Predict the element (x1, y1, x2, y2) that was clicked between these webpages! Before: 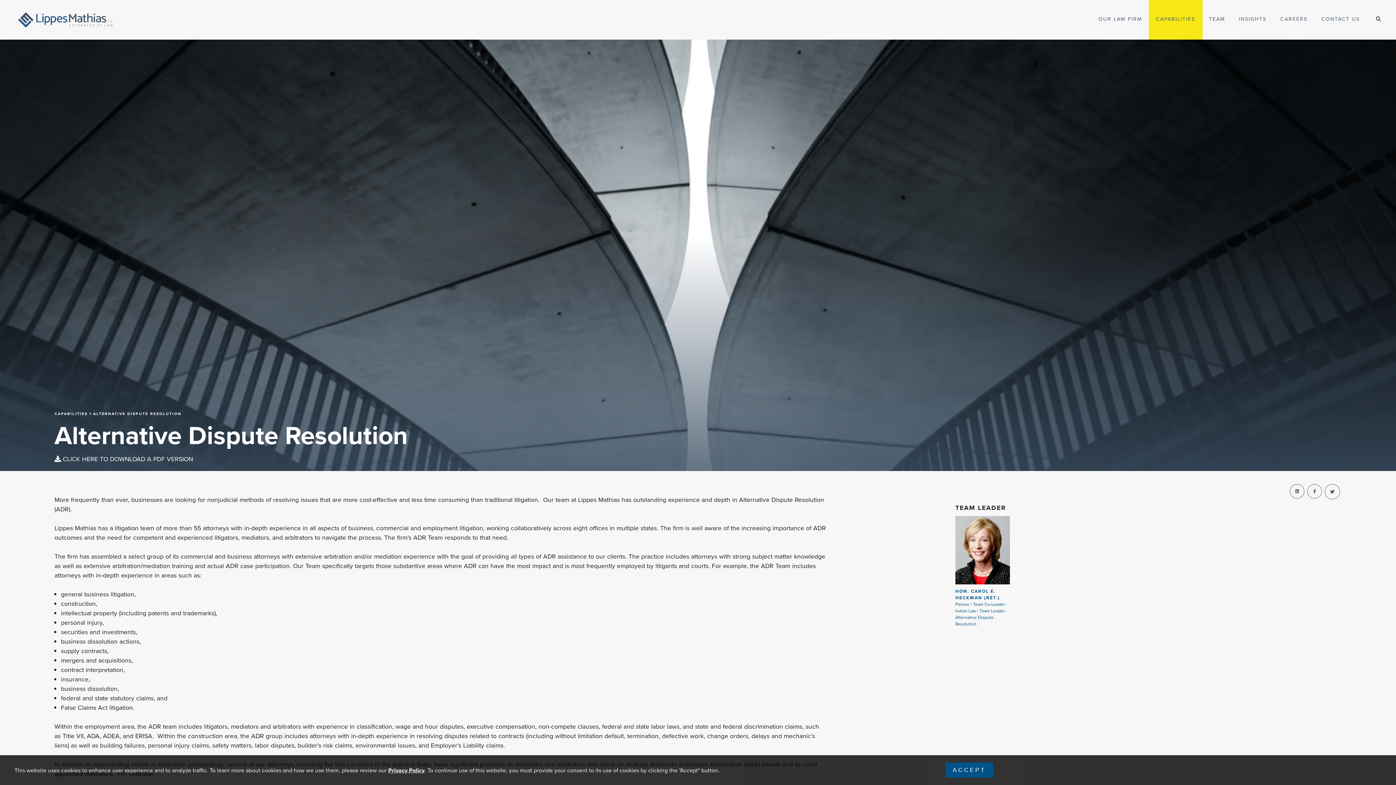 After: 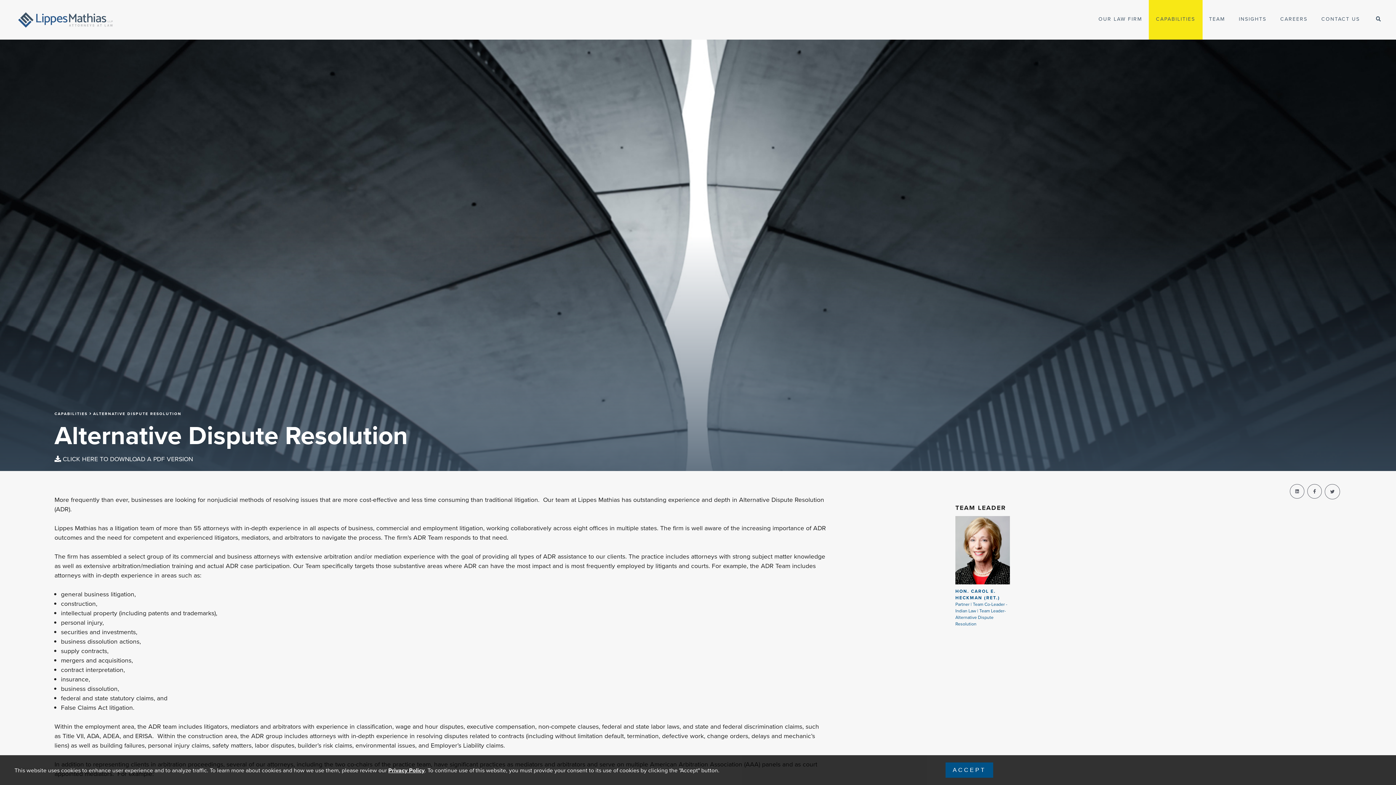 Action: label: pdf-view bbox: (54, 454, 192, 464)